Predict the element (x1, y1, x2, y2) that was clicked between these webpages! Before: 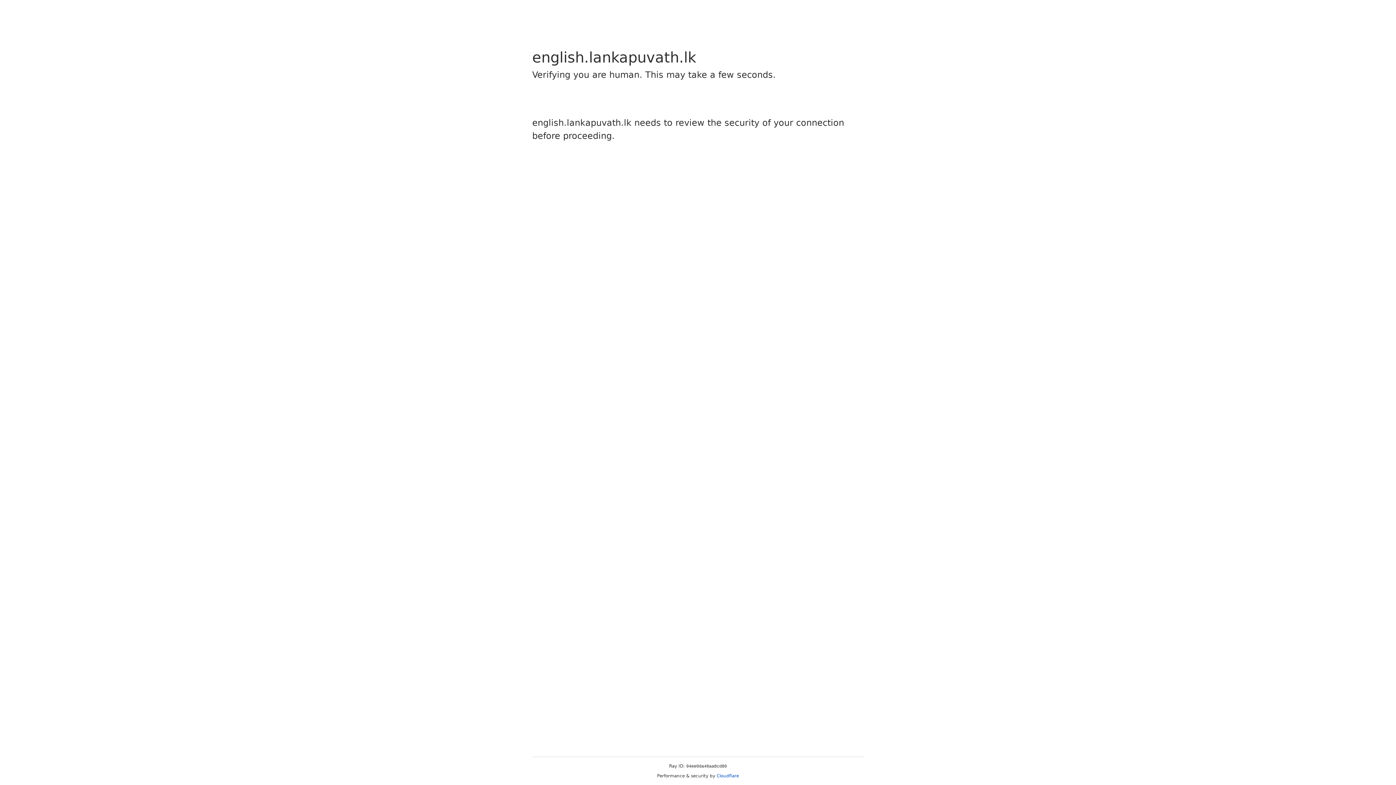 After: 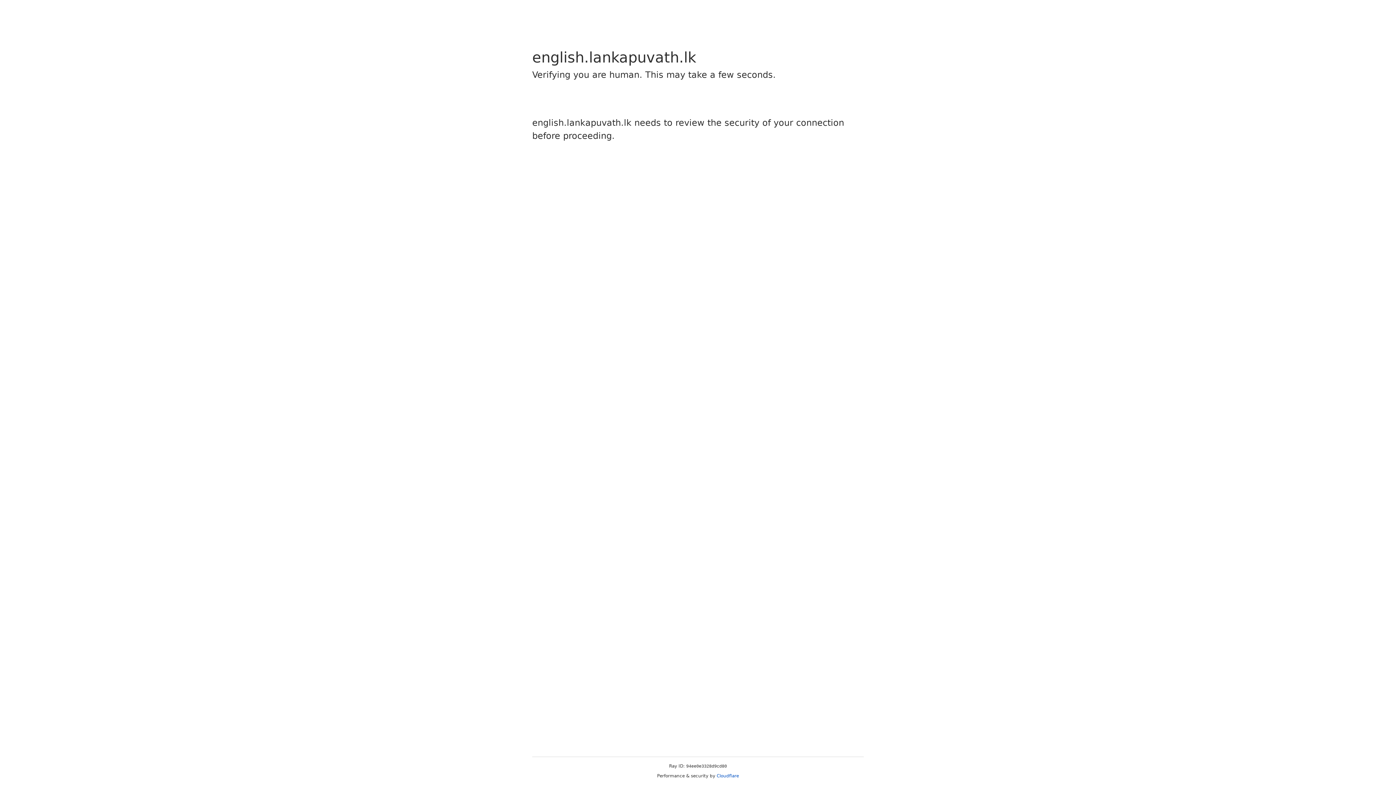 Action: bbox: (716, 773, 739, 778) label: Cloudflare